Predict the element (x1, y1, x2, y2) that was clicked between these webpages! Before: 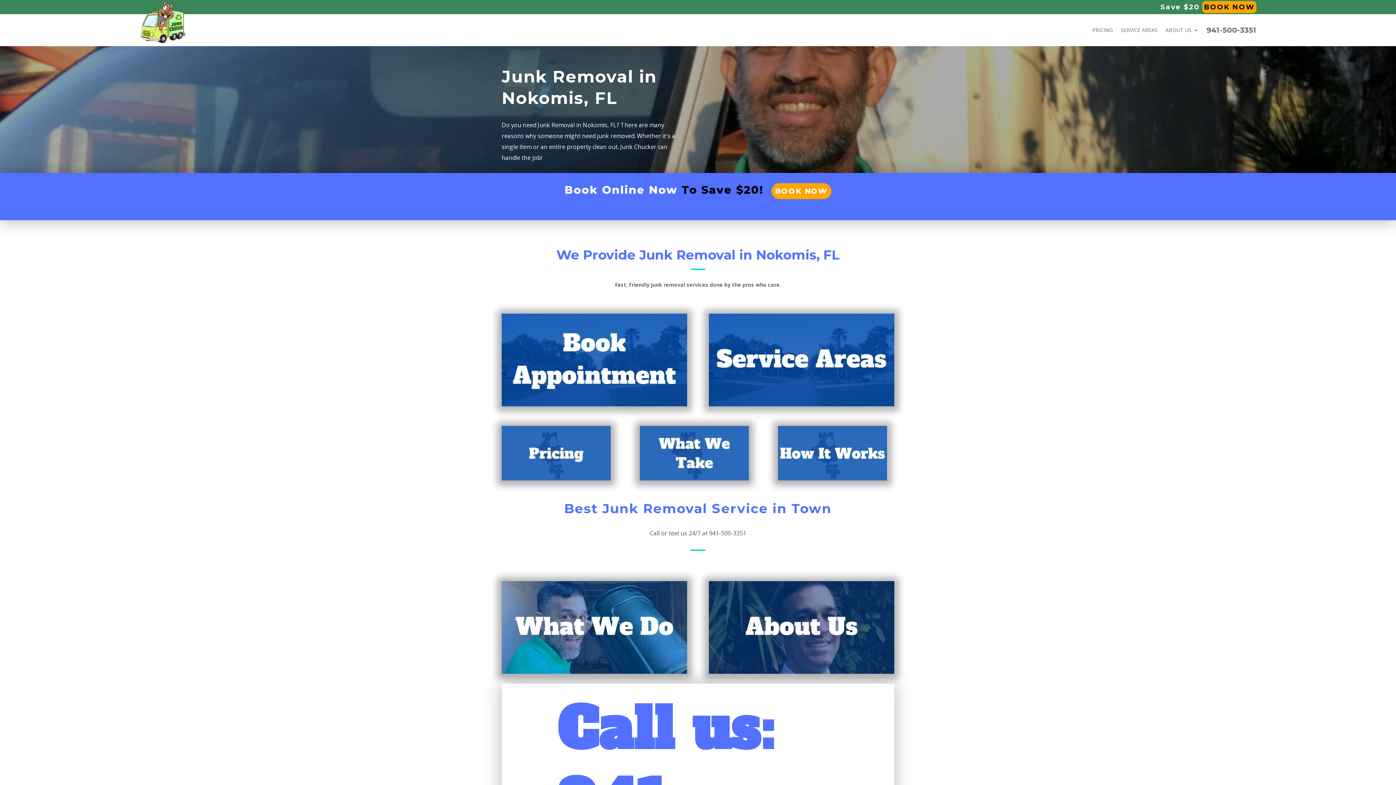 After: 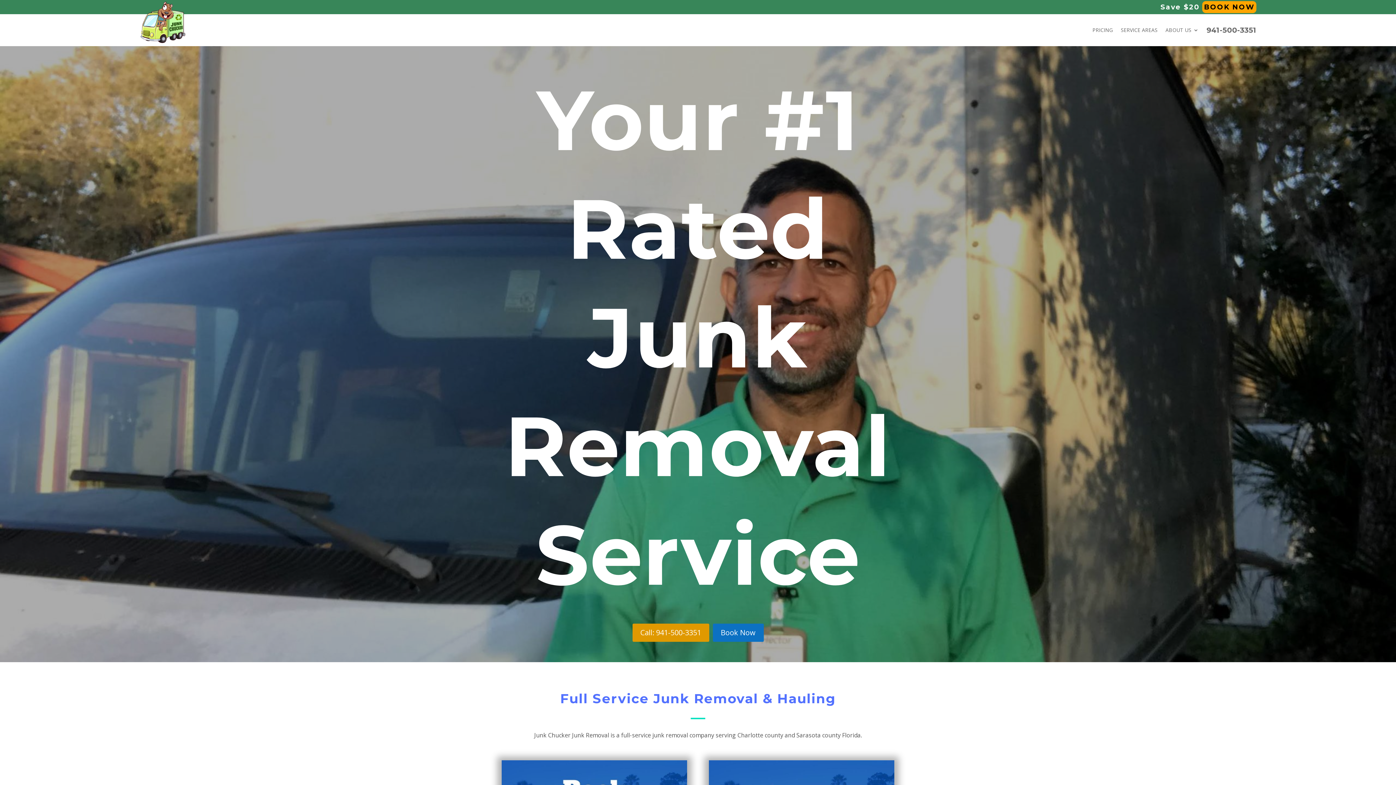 Action: bbox: (139, 40, 186, 47)